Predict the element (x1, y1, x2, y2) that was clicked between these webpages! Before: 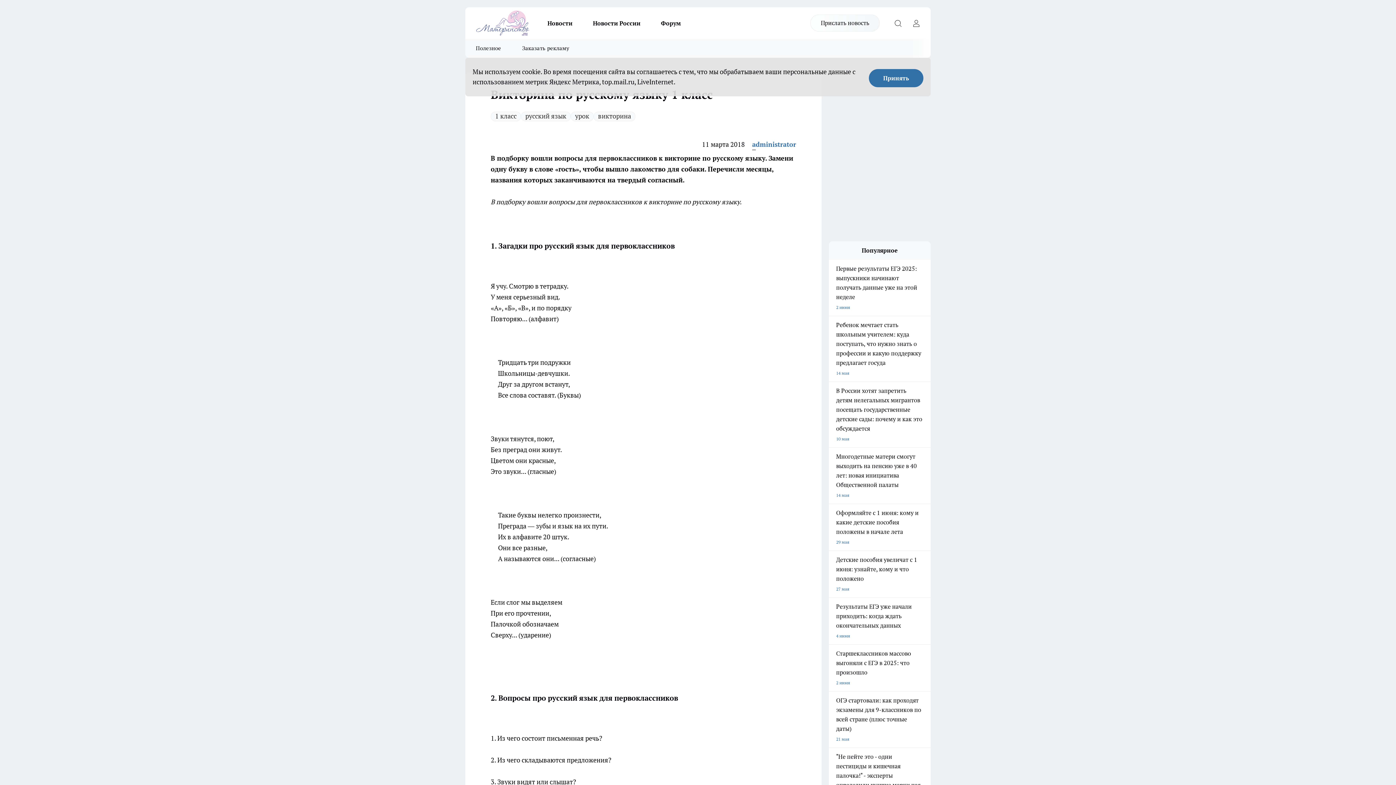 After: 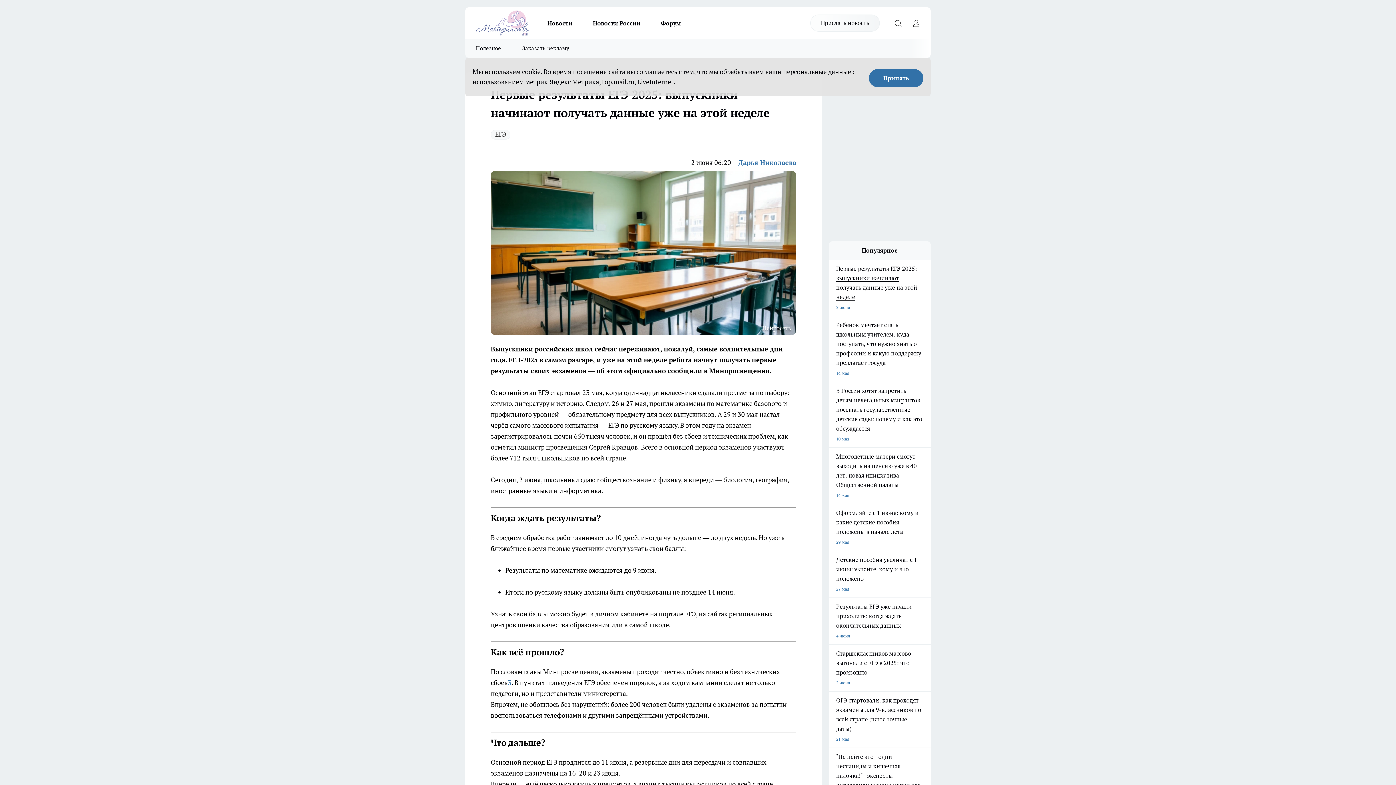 Action: label: Первые результаты ЕГЭ 2025: выпускники начинают получать данные уже на этой неделе
2 июня bbox: (829, 264, 930, 312)